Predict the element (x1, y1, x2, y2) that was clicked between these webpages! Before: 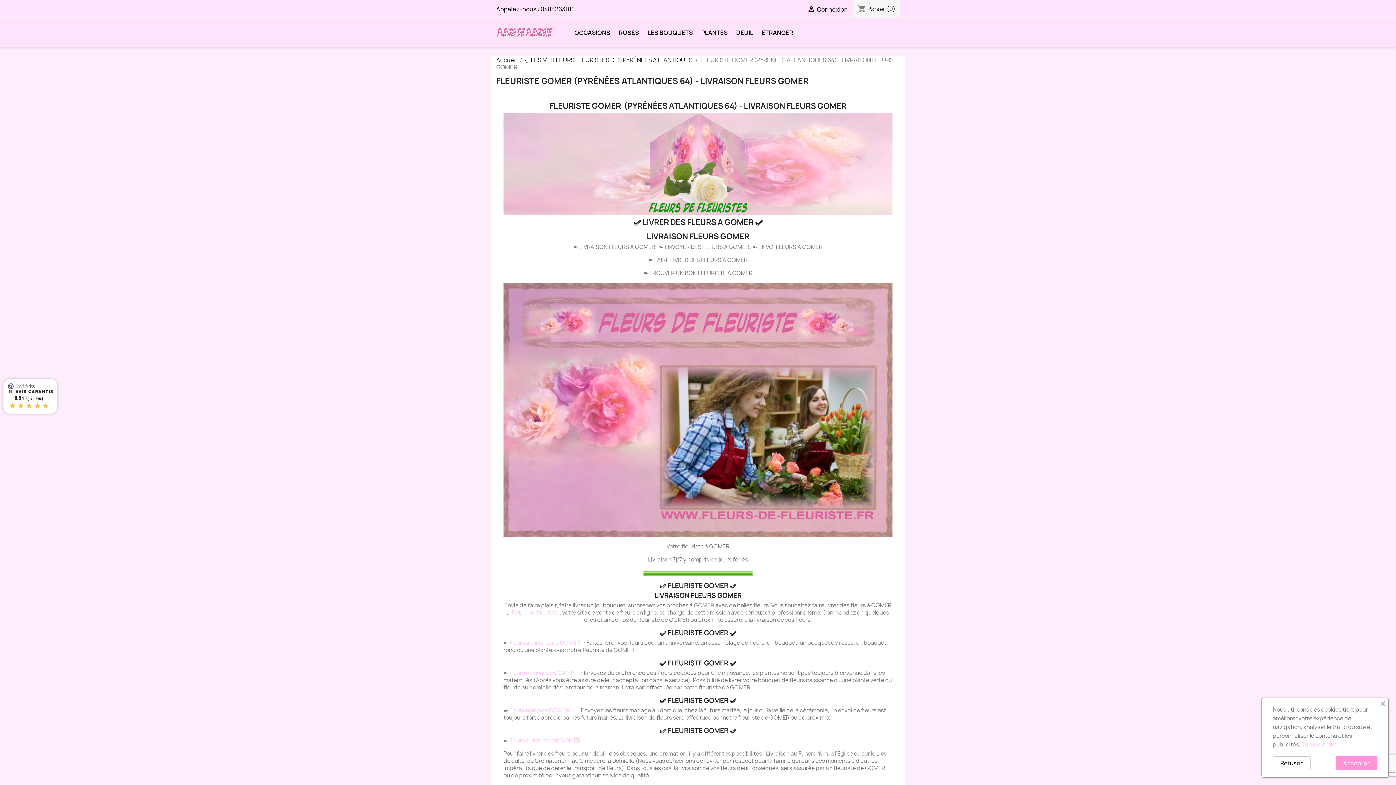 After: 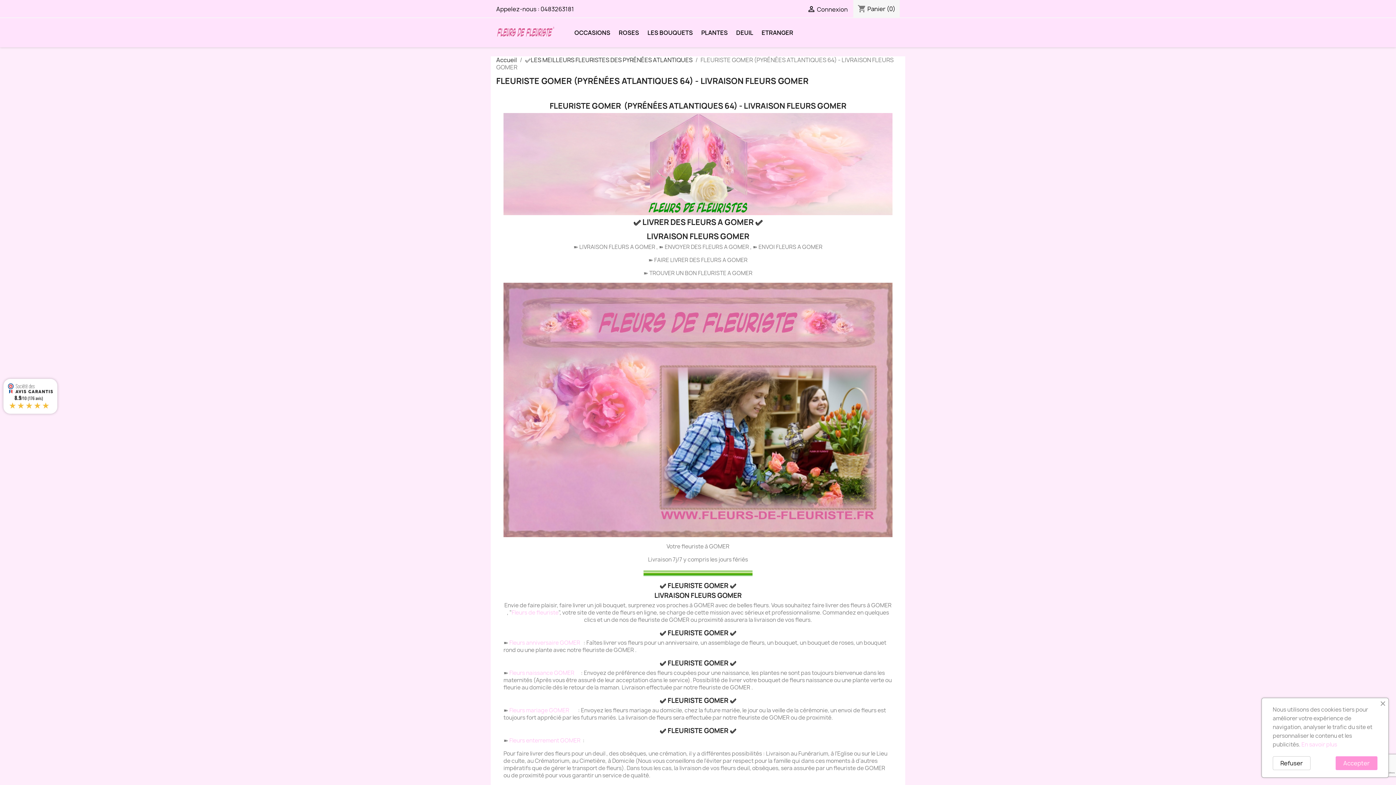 Action: label: Fleurs anniversaire GOMER  bbox: (509, 639, 581, 646)